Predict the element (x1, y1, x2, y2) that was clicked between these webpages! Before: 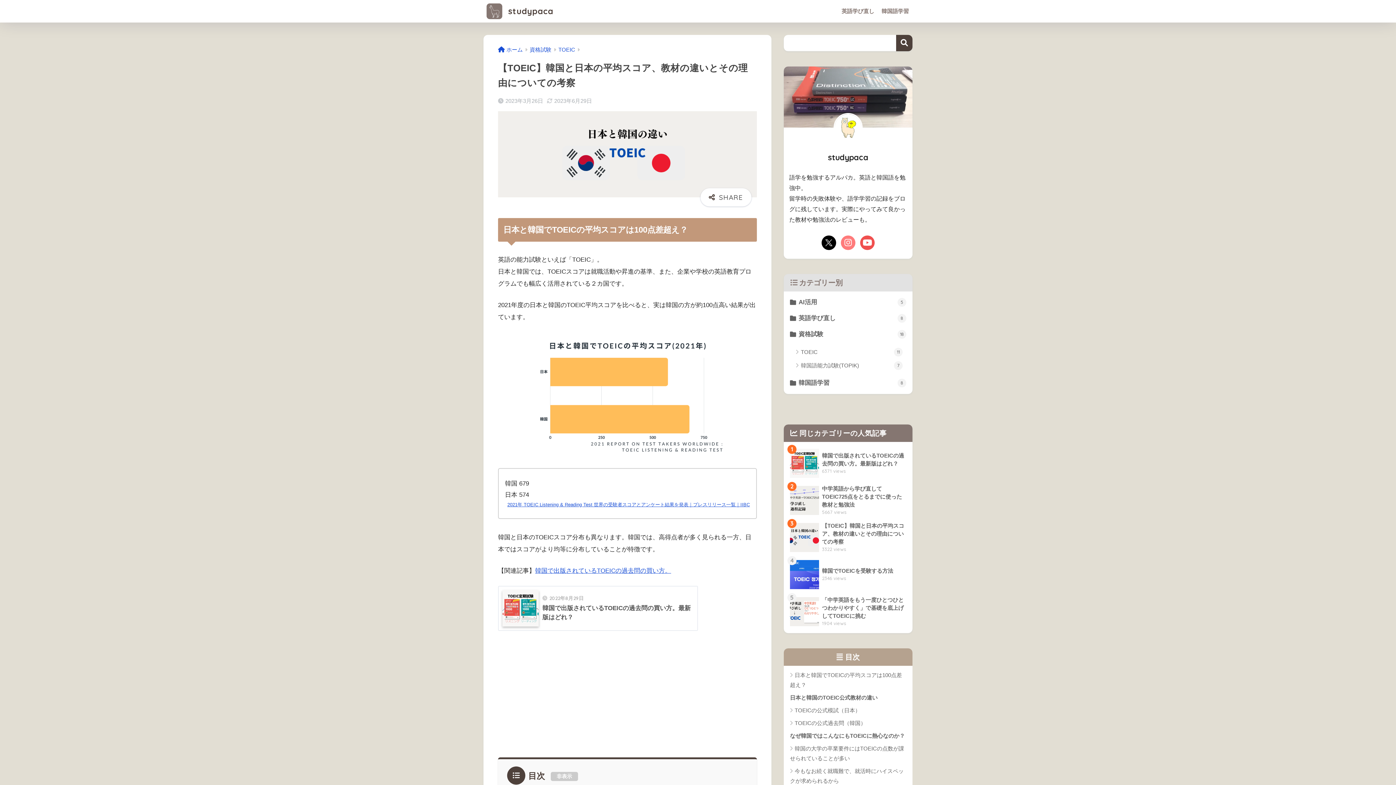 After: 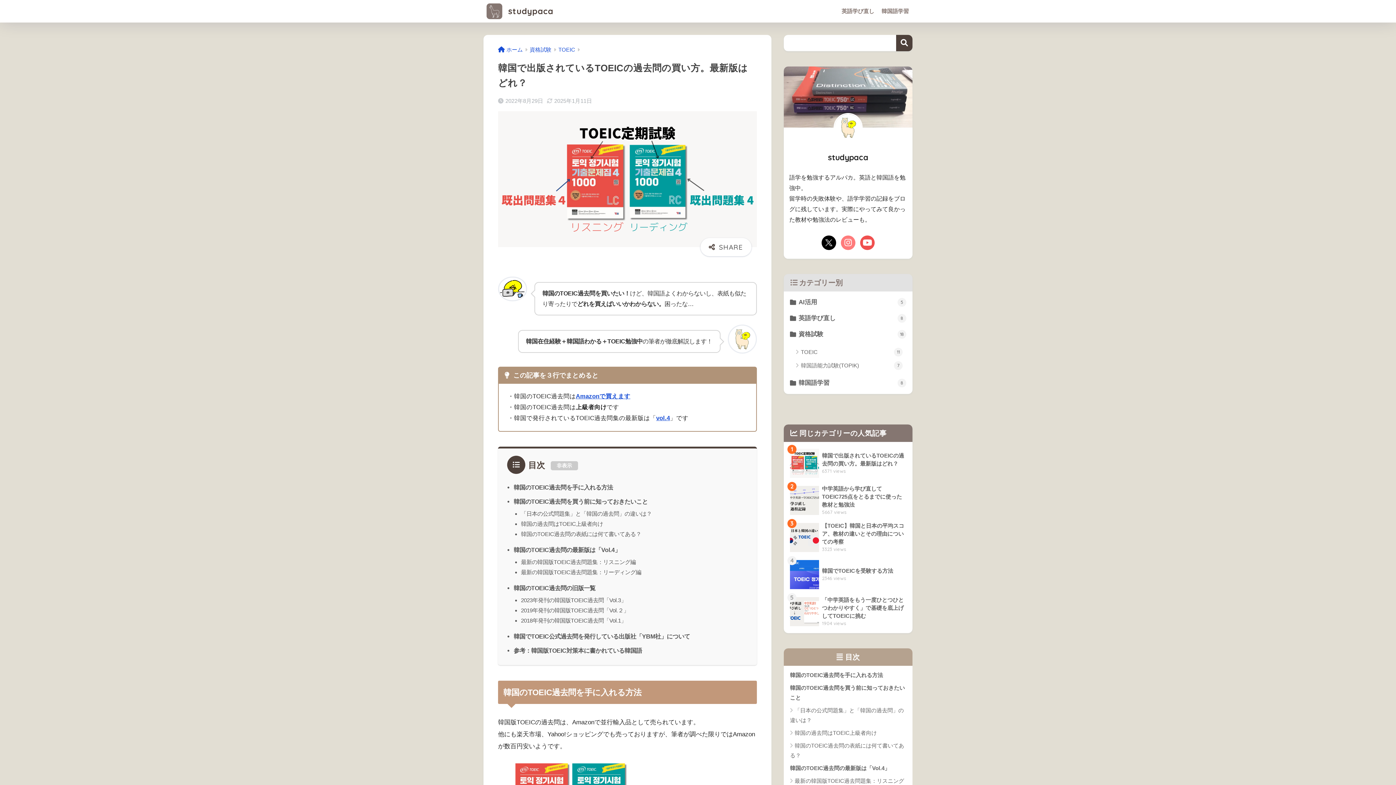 Action: label: 	韓国で出版されているTOEICの過去問の買い方。最新版はどれ？
6371 views bbox: (787, 445, 909, 482)